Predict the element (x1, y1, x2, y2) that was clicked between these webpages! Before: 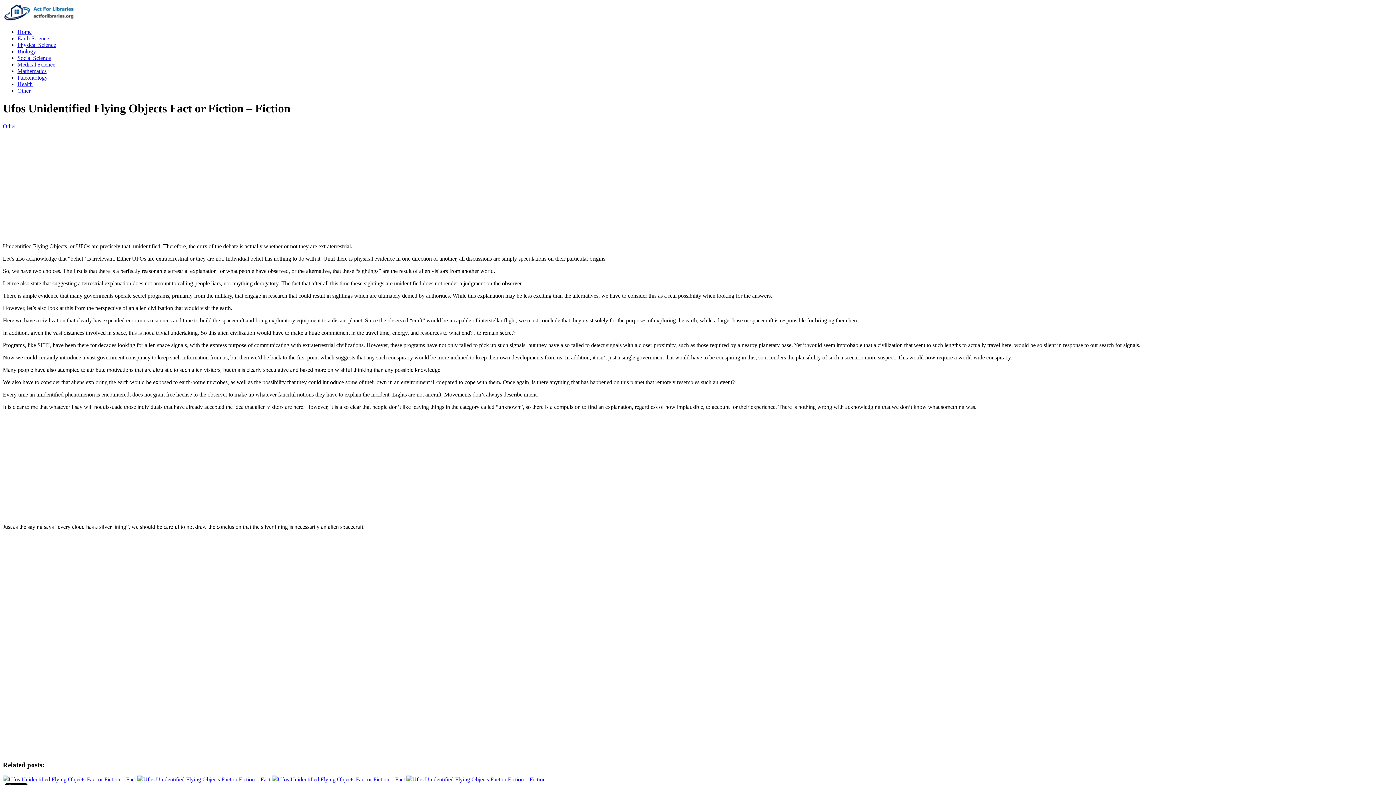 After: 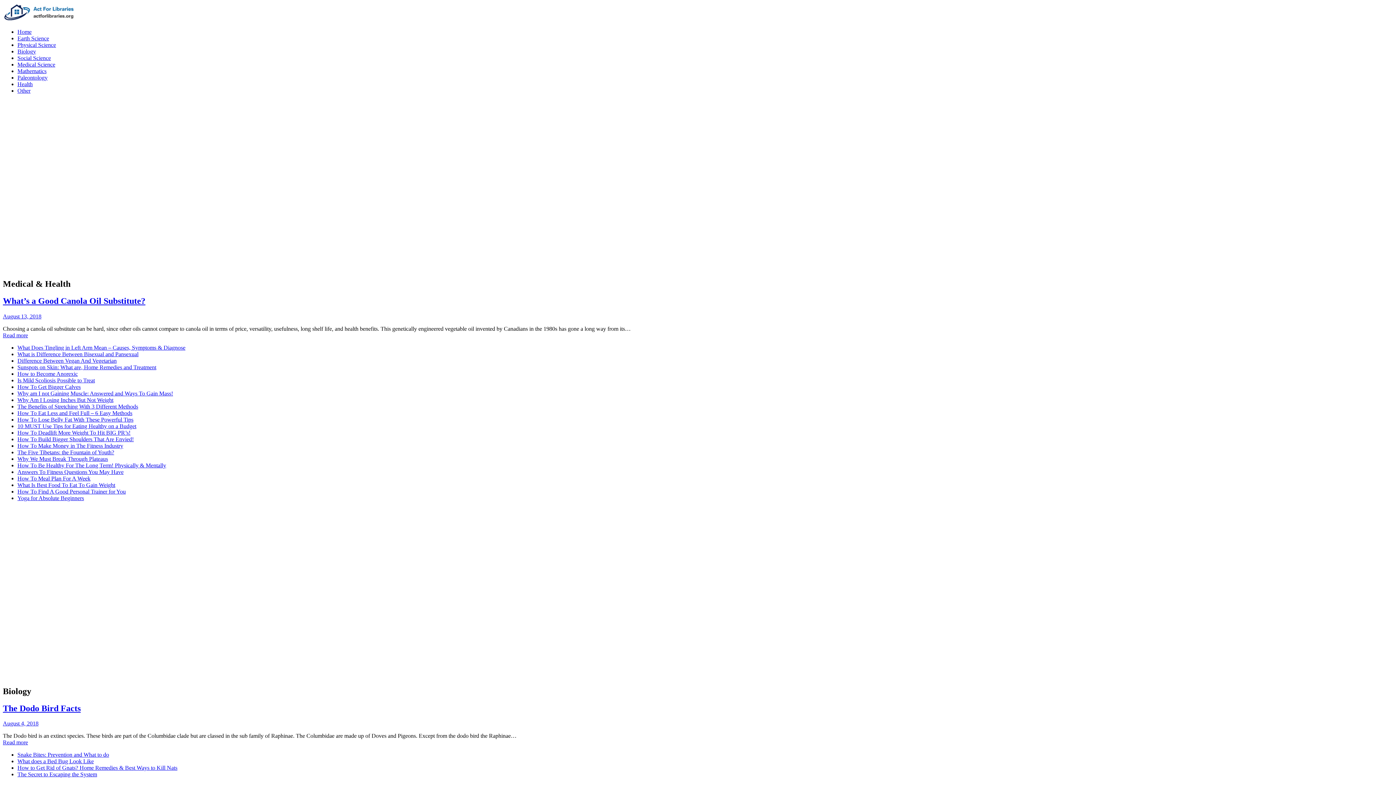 Action: label: Home bbox: (17, 28, 31, 34)